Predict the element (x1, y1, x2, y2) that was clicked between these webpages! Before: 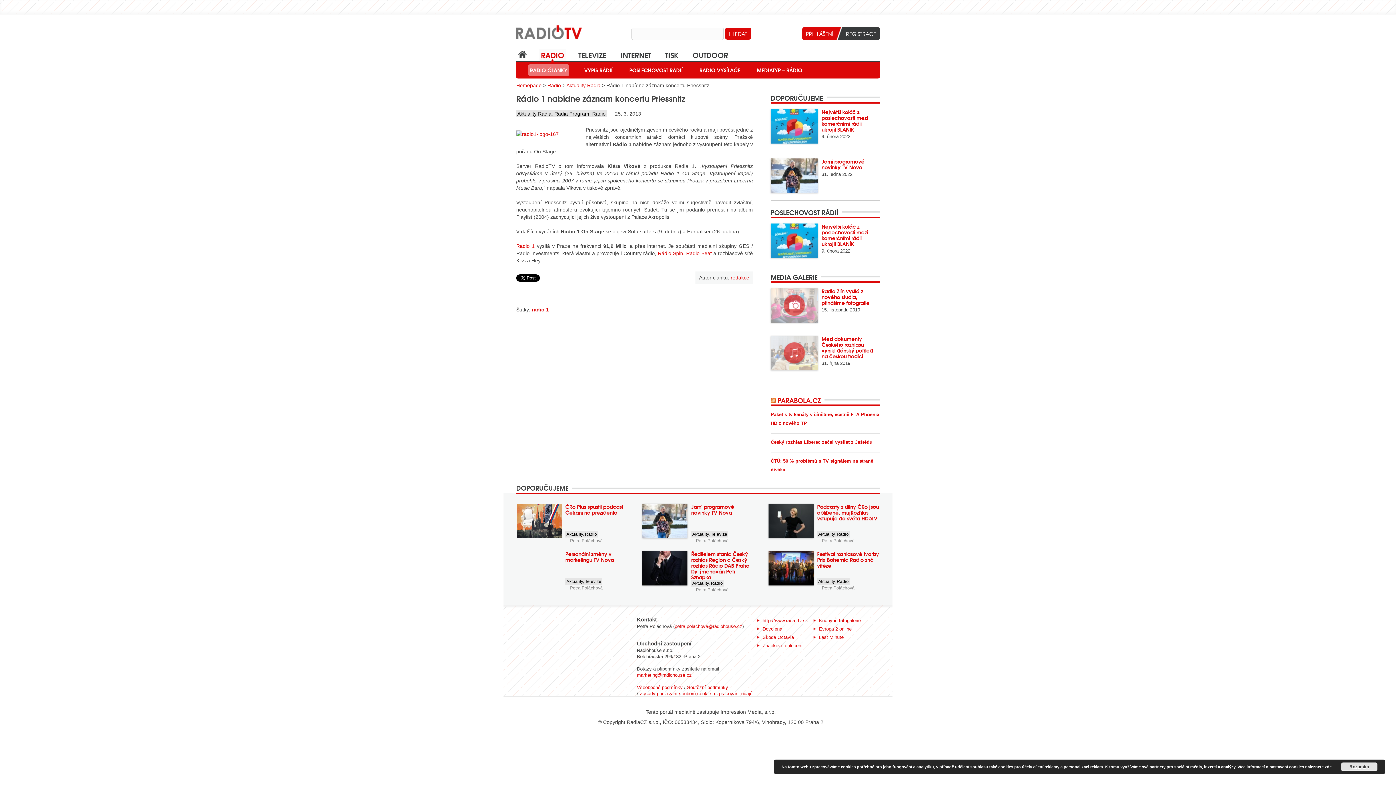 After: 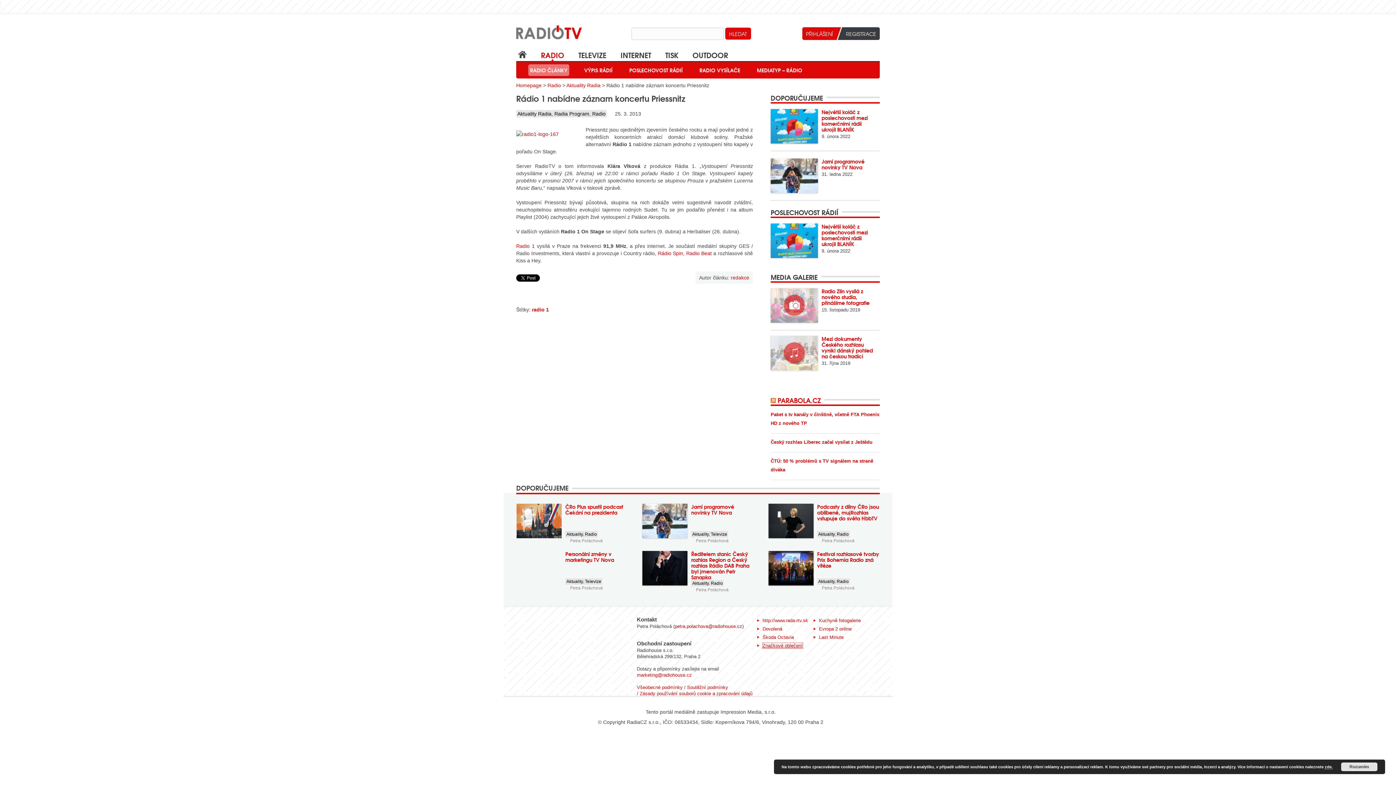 Action: bbox: (762, 643, 802, 648) label: Značkové oblečení